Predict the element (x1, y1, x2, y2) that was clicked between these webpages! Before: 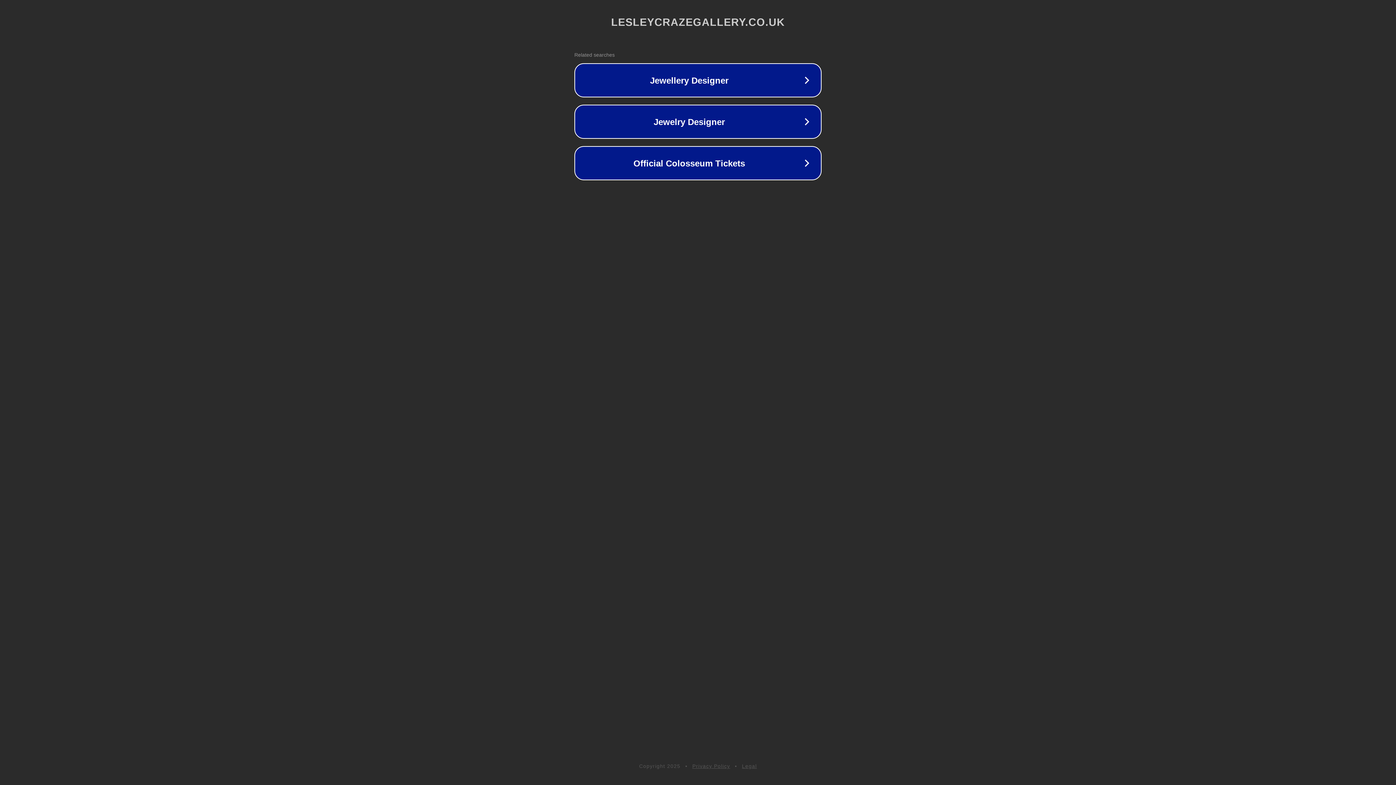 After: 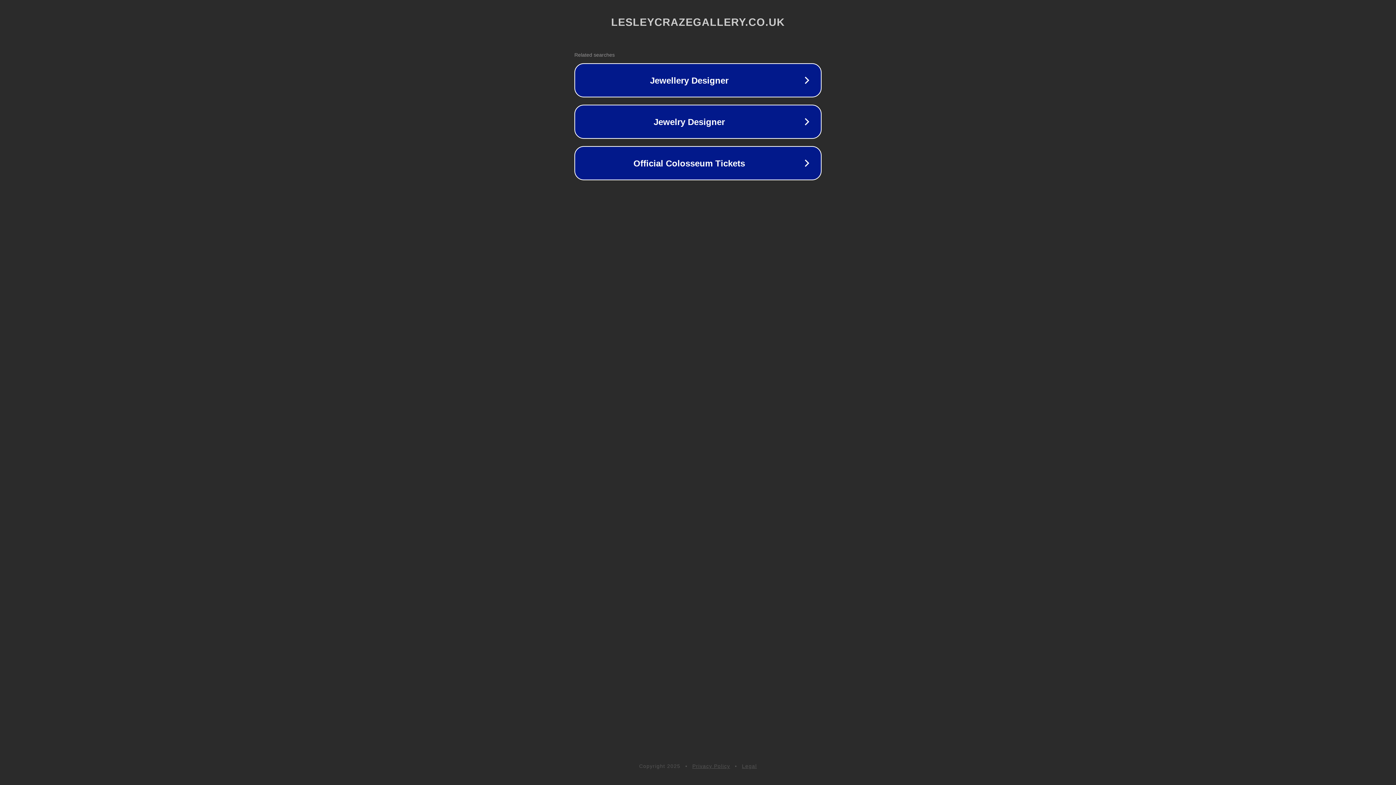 Action: label: Legal bbox: (742, 763, 757, 769)